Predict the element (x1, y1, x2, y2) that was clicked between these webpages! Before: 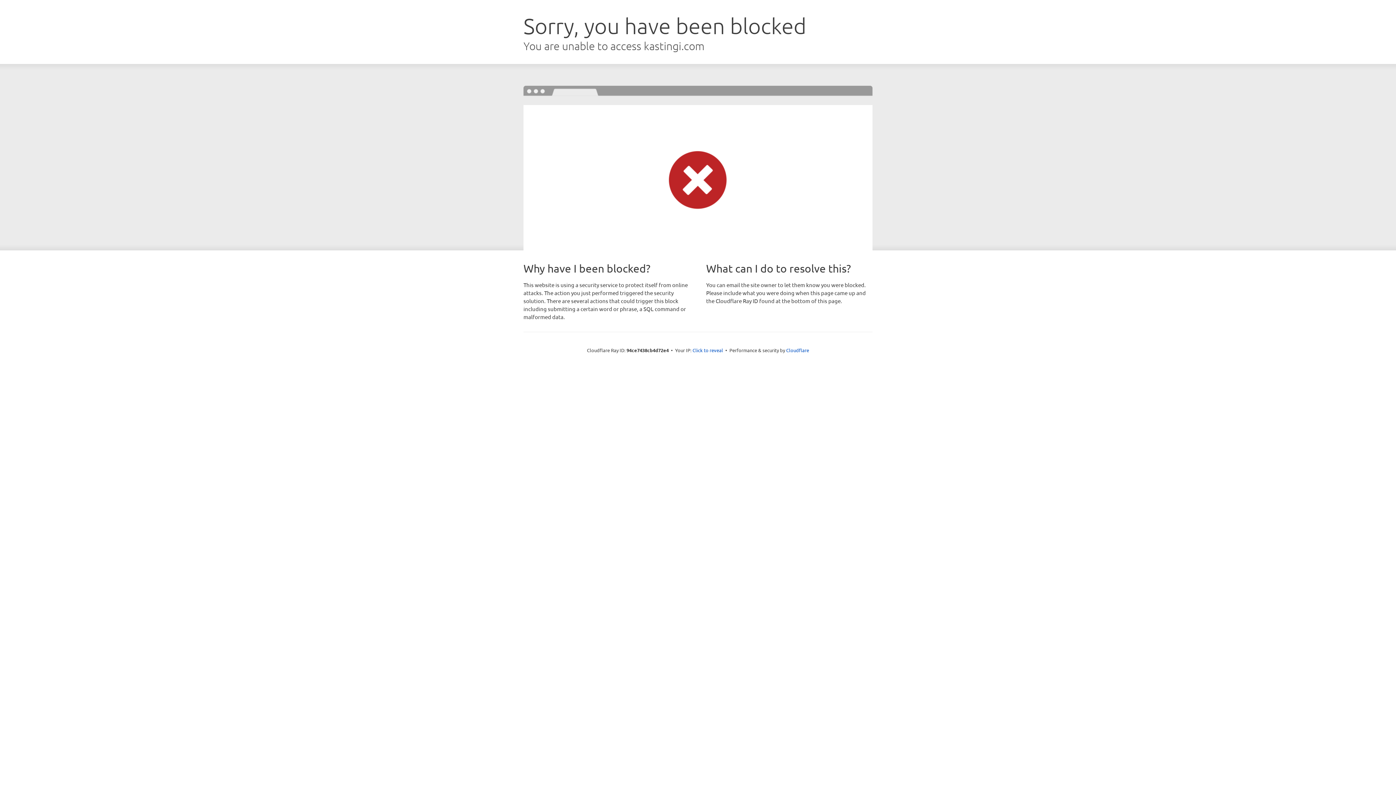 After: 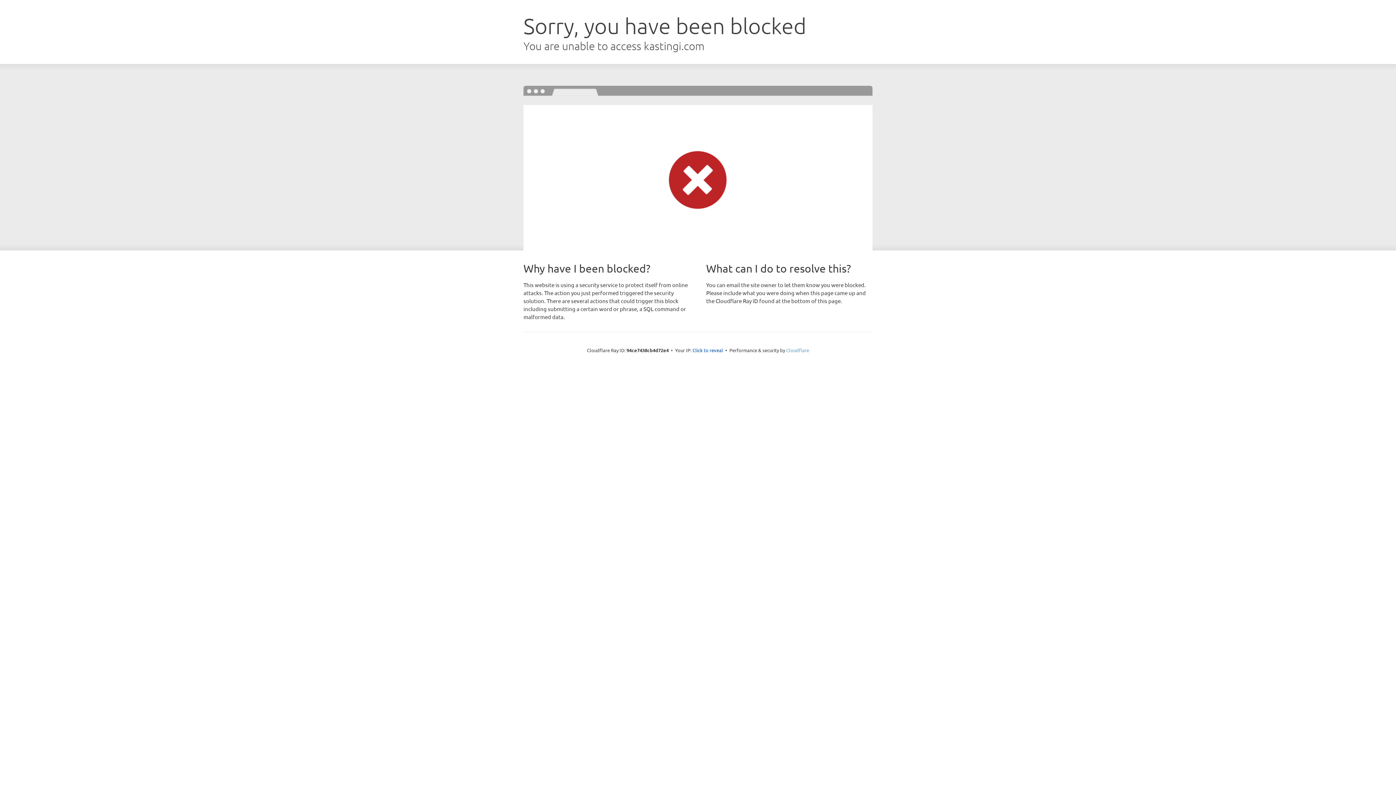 Action: bbox: (786, 347, 809, 353) label: Cloudflare